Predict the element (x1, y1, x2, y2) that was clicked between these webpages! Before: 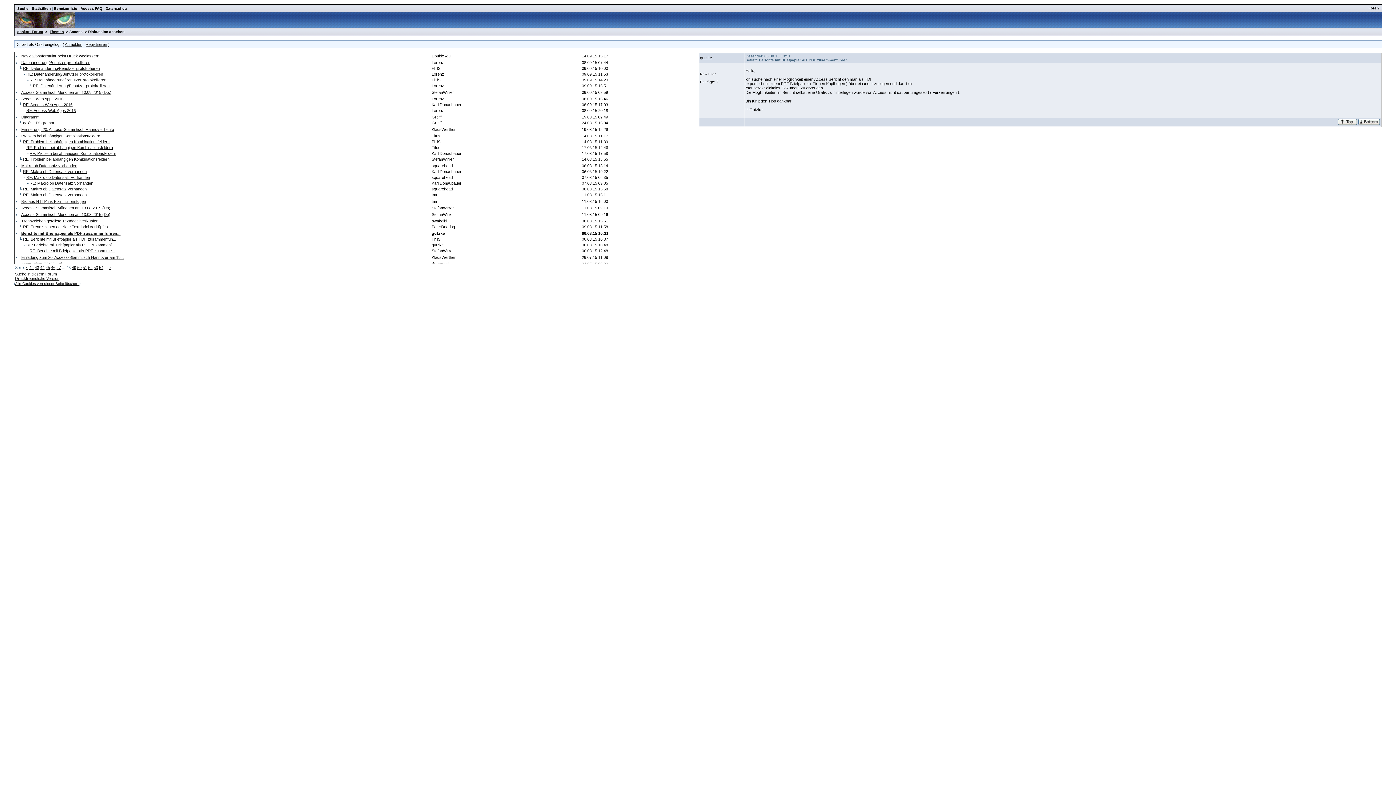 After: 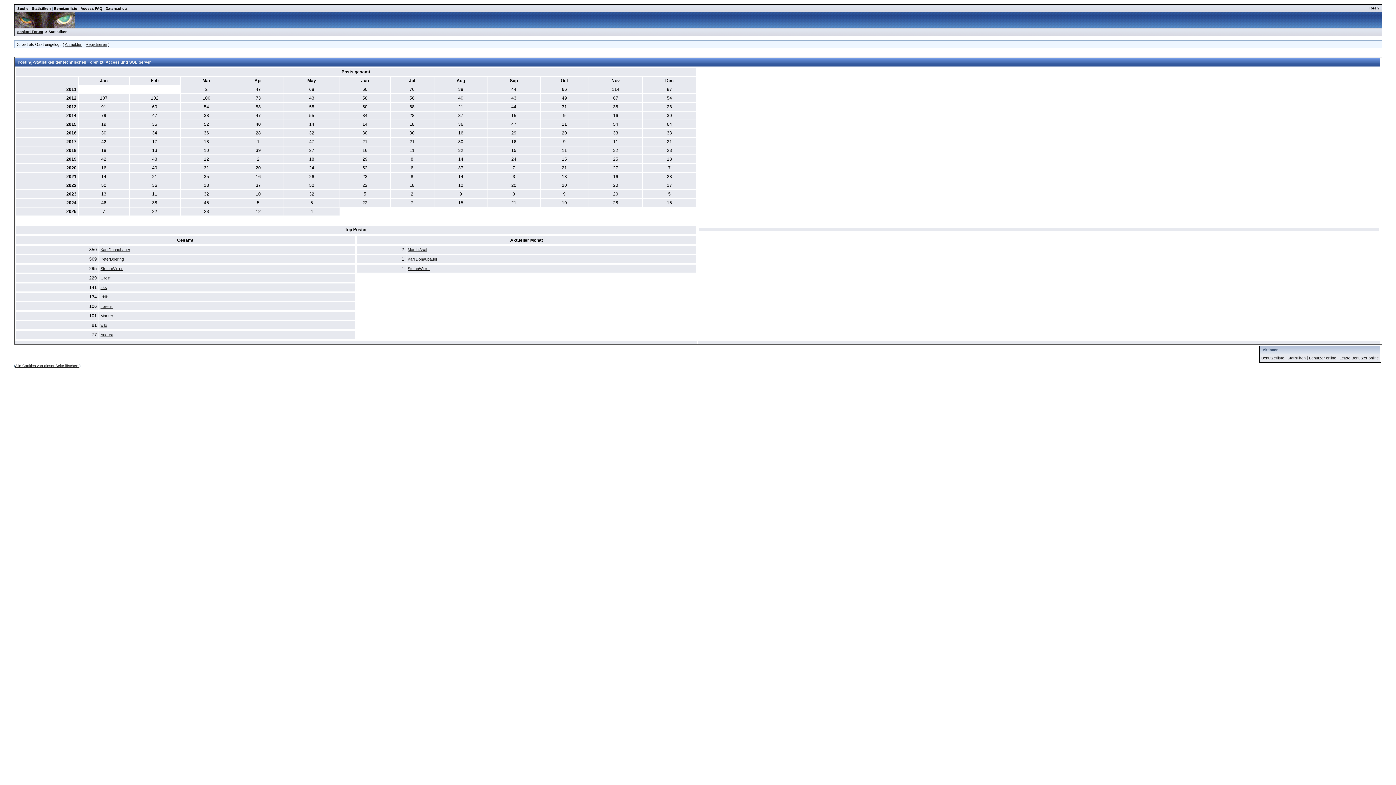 Action: bbox: (31, 6, 50, 10) label: Statistiken